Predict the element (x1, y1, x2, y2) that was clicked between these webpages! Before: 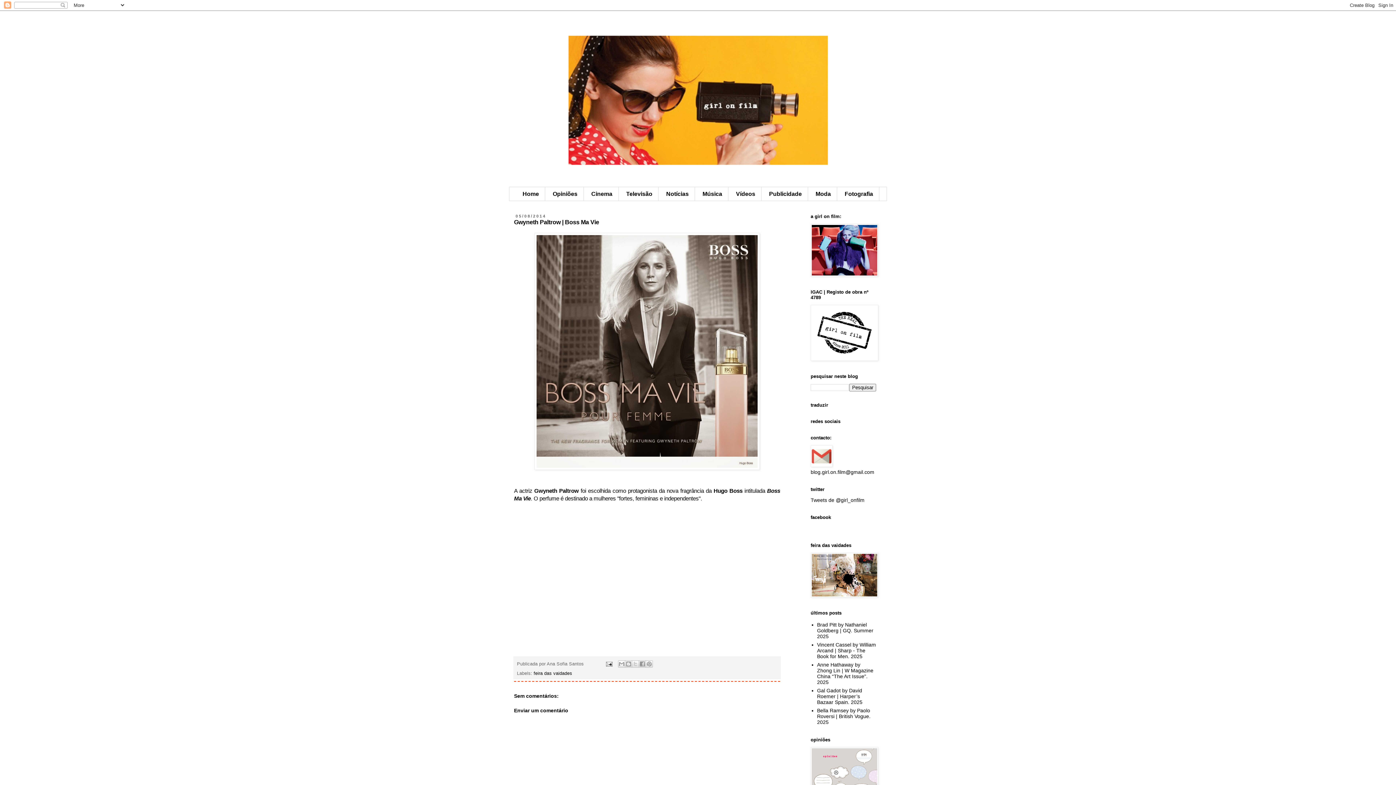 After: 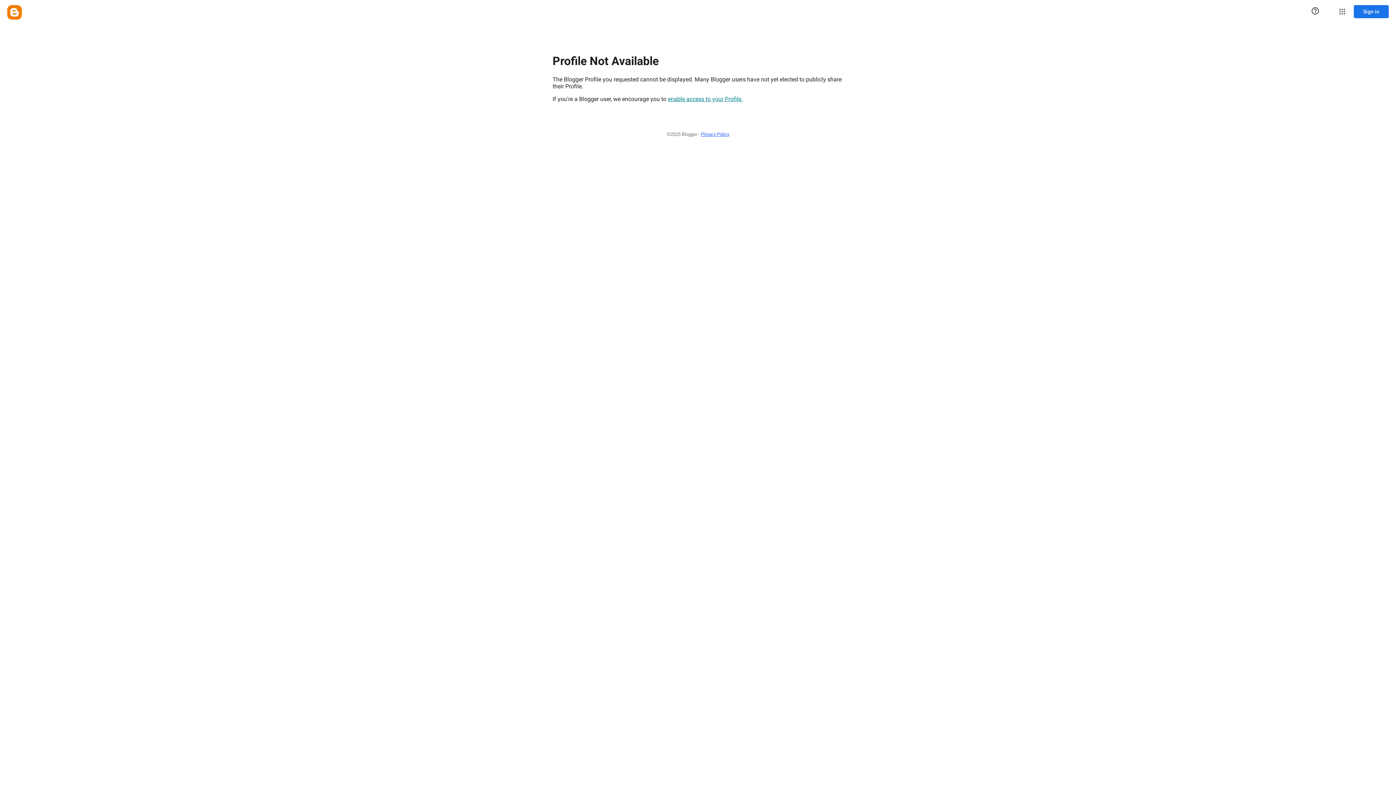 Action: bbox: (810, 272, 878, 277)